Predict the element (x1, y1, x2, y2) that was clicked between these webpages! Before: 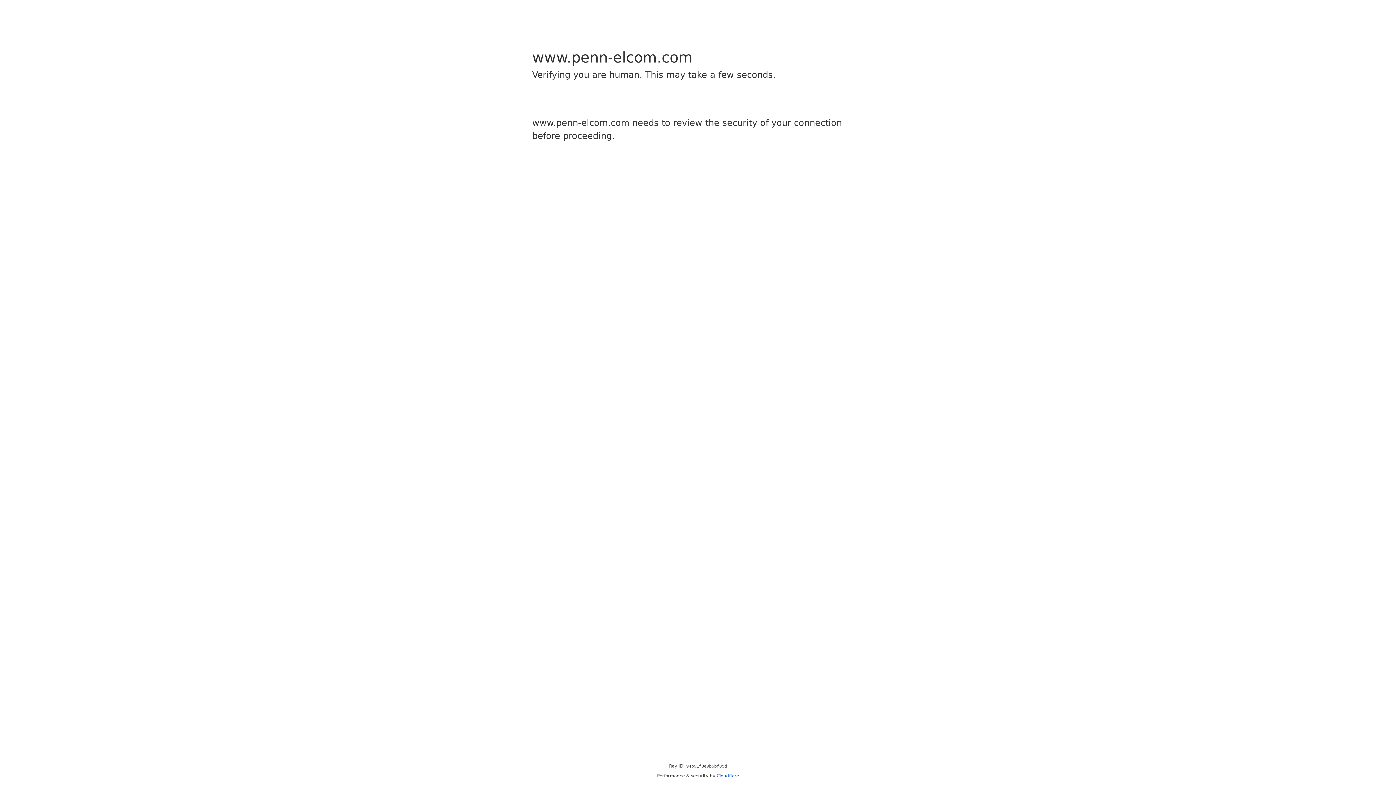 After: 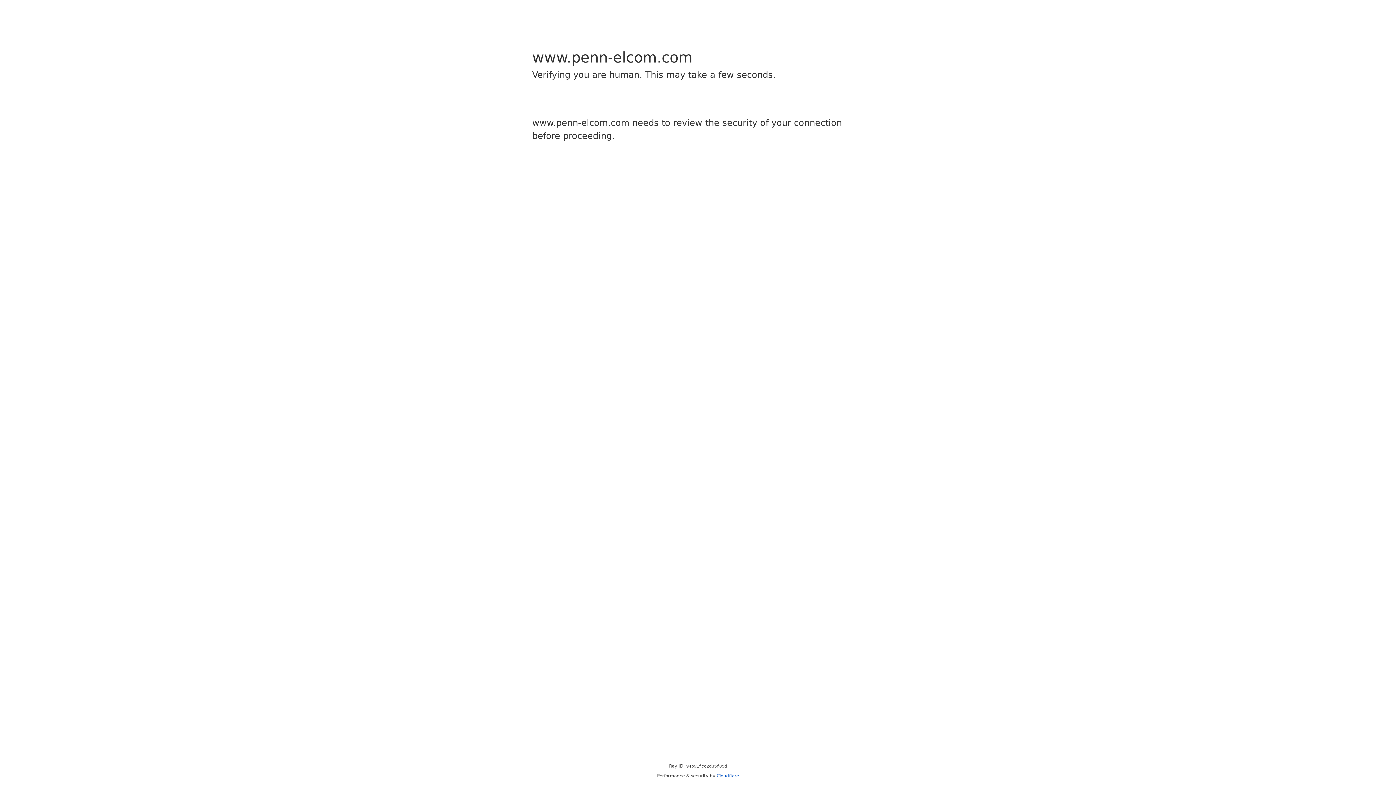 Action: label: Cloudflare bbox: (716, 773, 739, 778)